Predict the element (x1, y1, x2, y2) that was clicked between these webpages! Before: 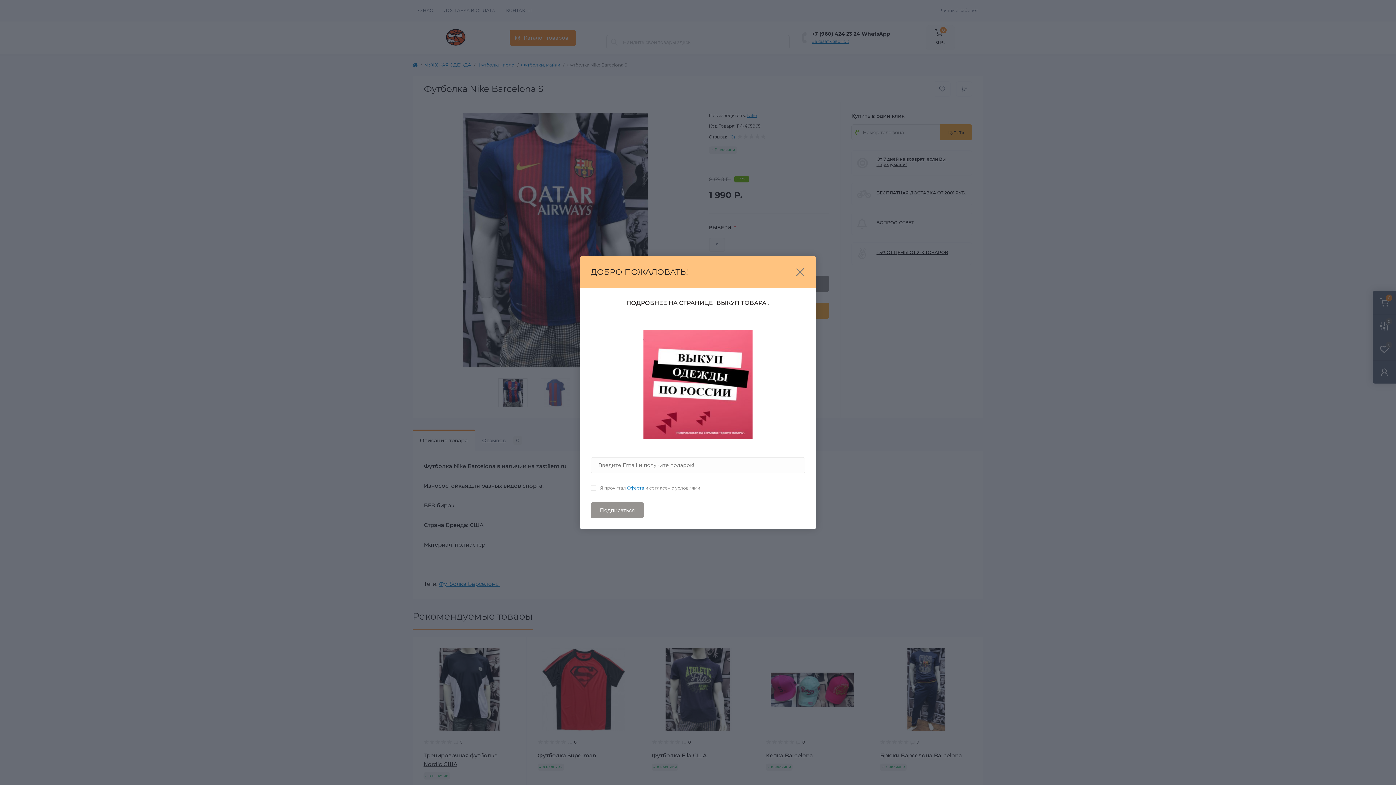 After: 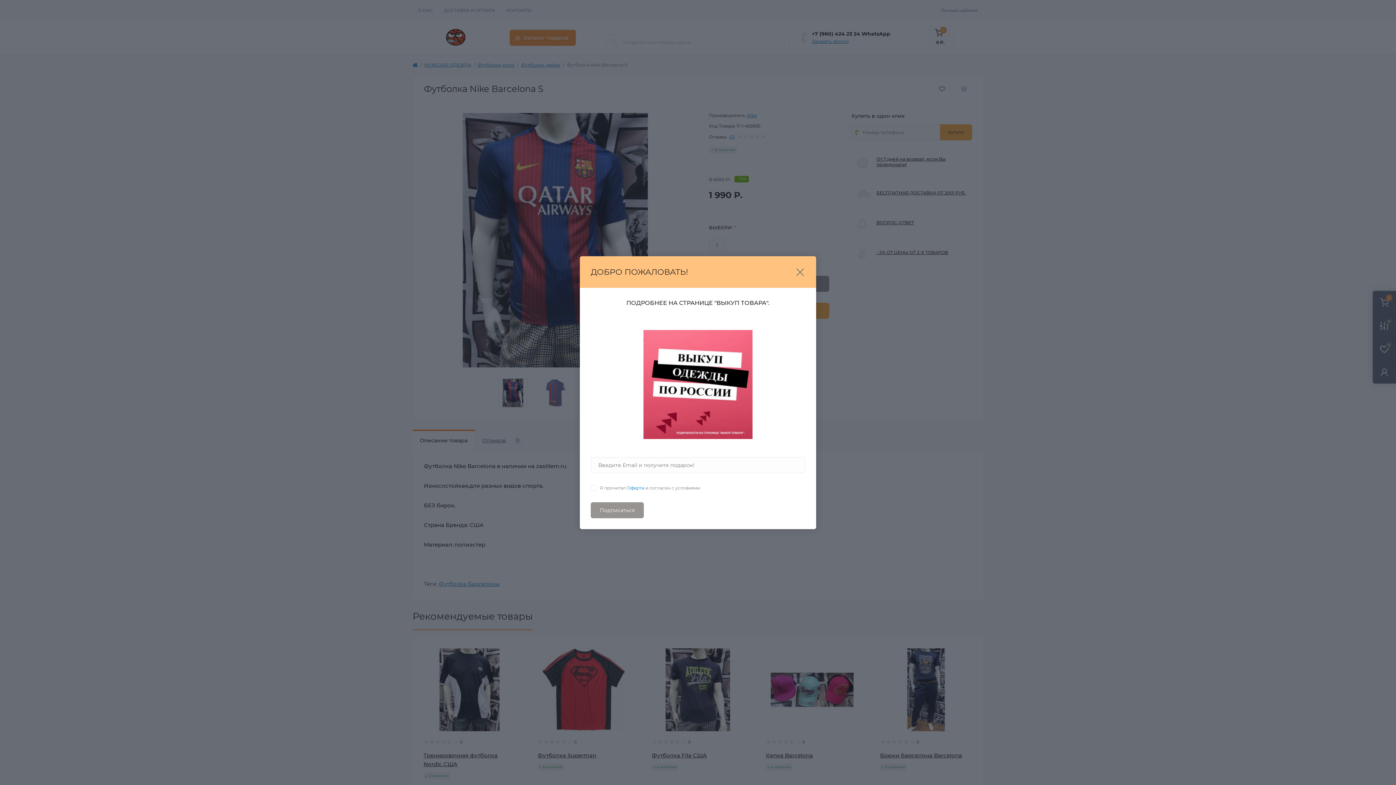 Action: bbox: (627, 485, 644, 490) label: Оферта